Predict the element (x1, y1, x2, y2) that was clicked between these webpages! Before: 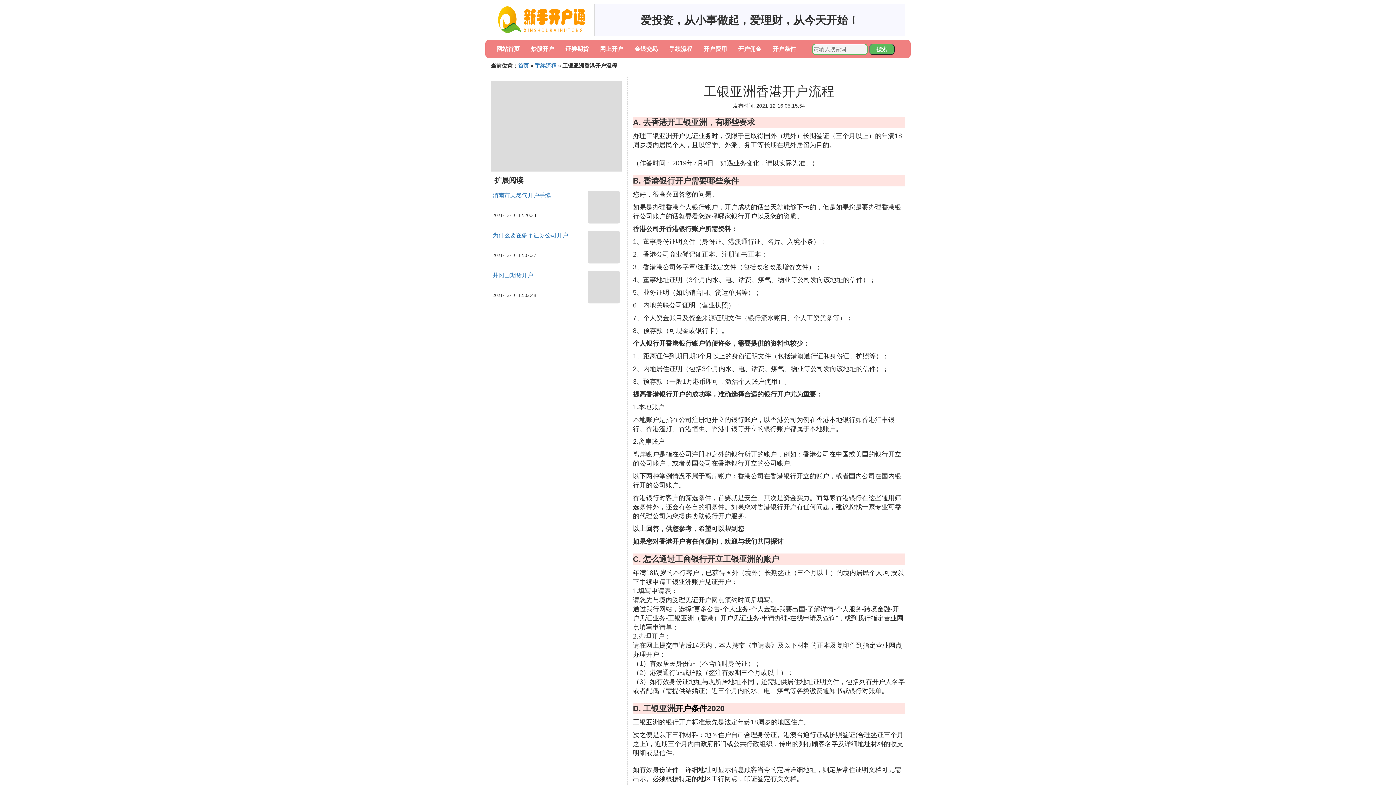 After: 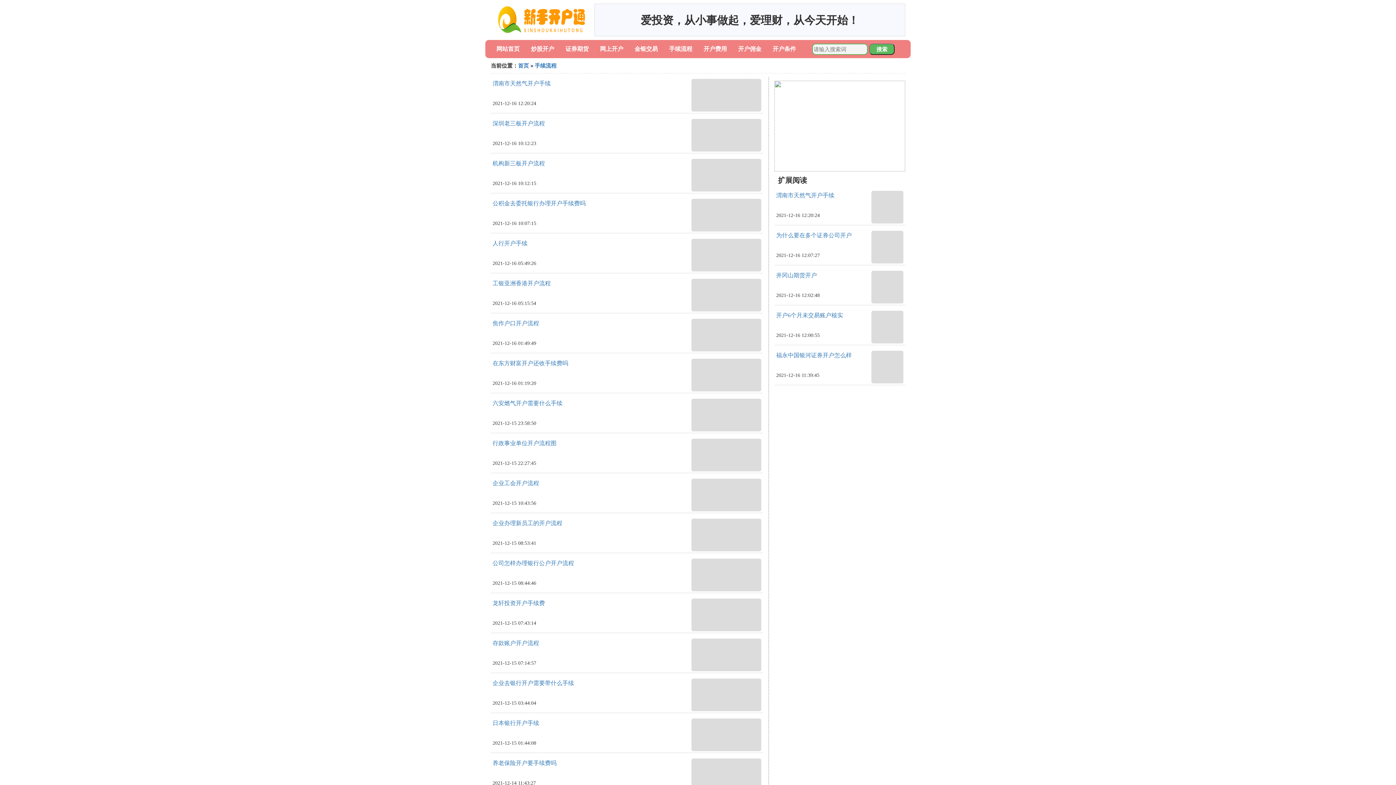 Action: bbox: (534, 62, 556, 68) label: 手续流程